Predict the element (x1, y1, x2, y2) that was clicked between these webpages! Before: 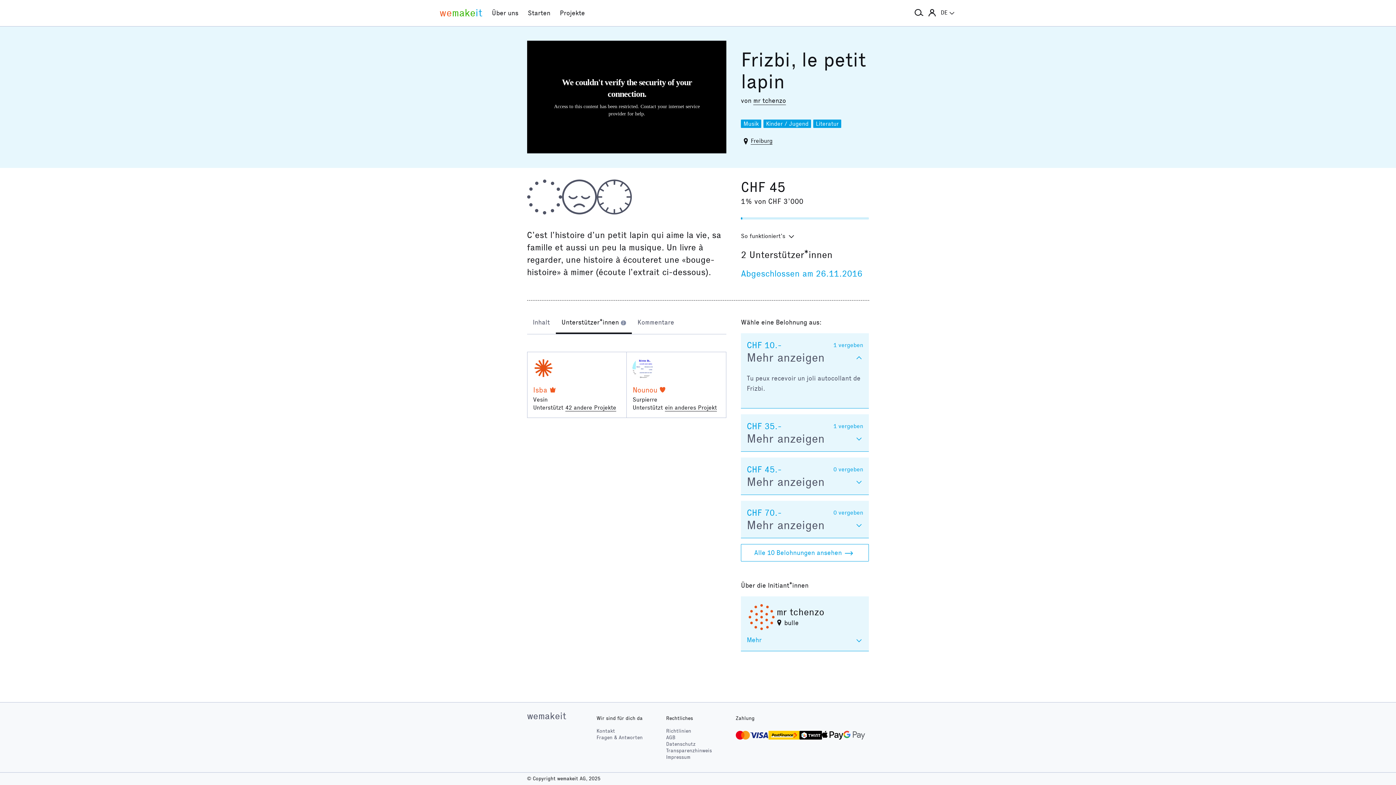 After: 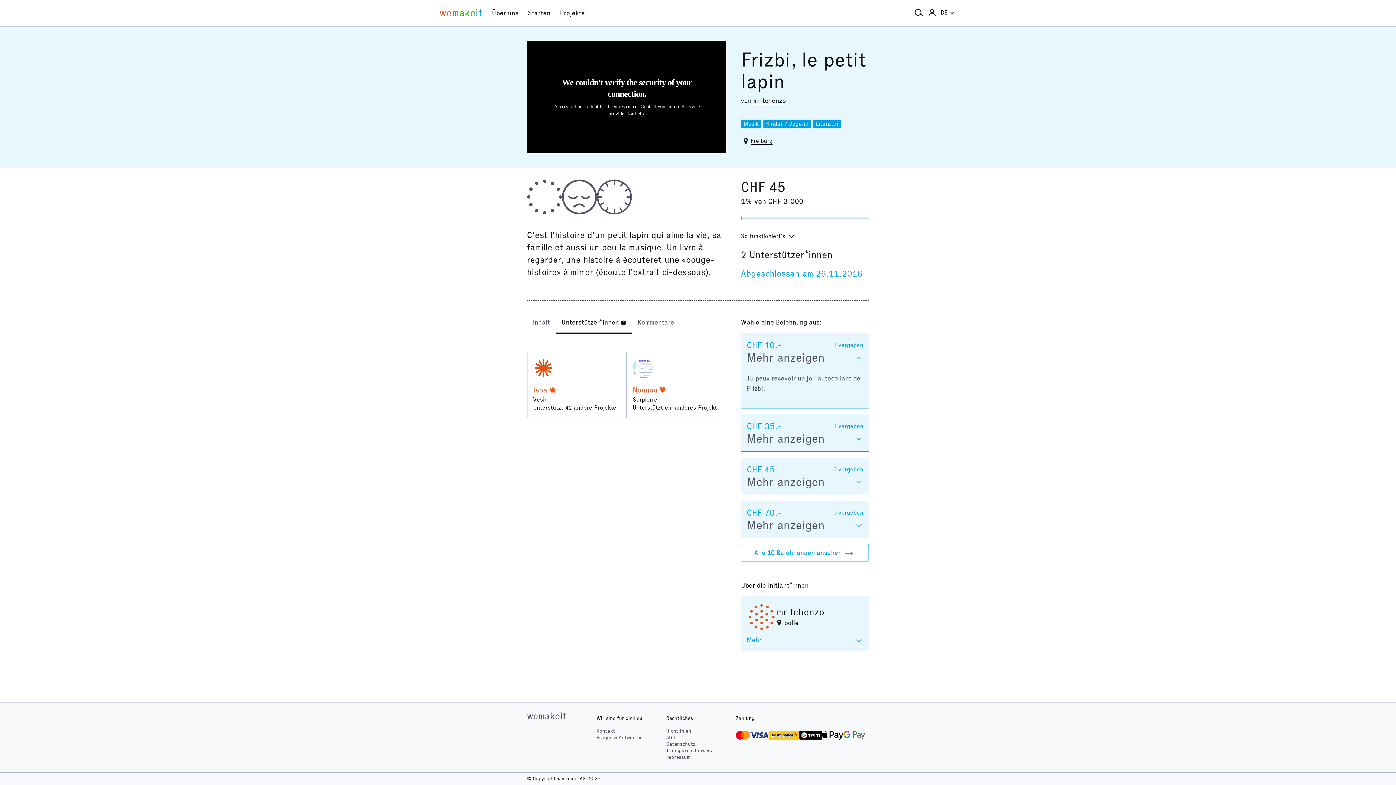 Action: label: Unterstützer*innen 2 bbox: (555, 312, 631, 334)